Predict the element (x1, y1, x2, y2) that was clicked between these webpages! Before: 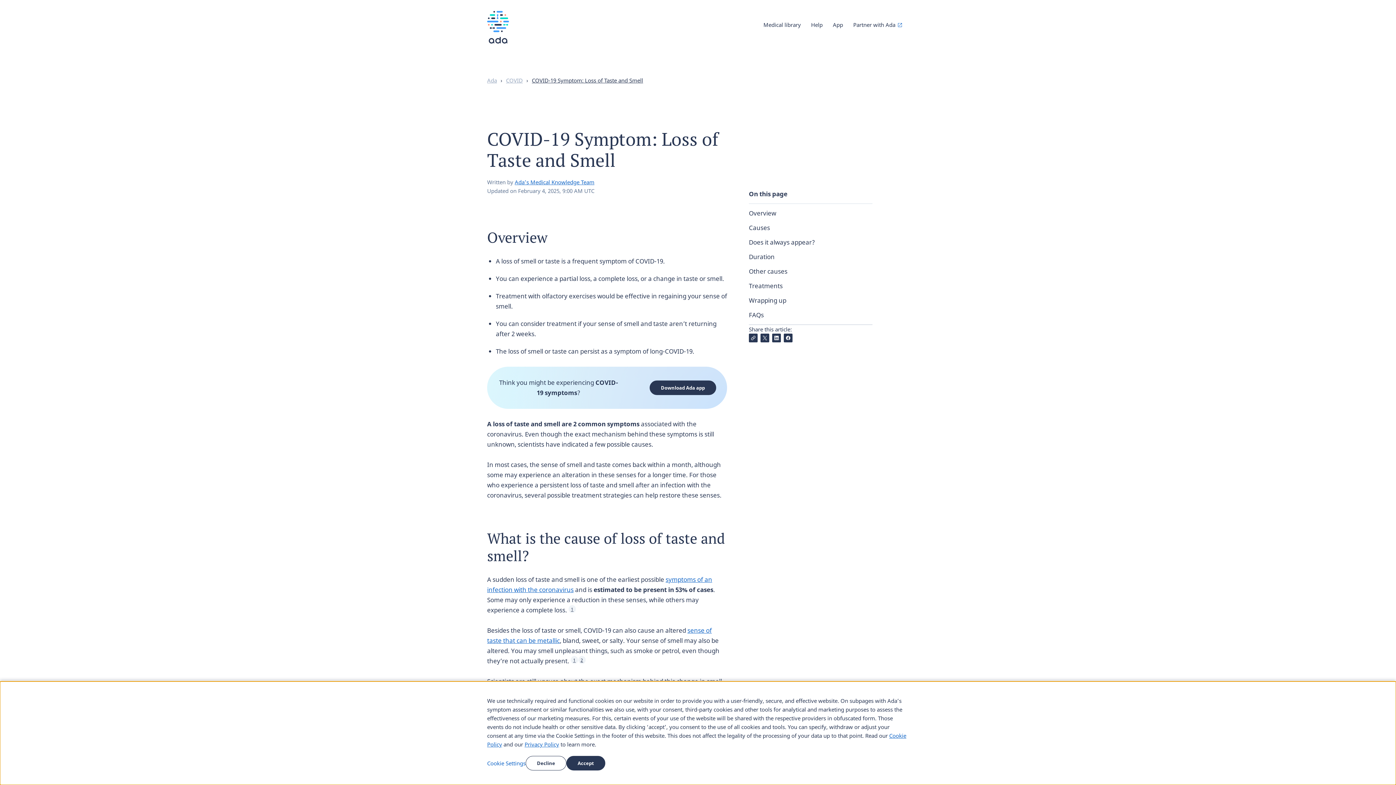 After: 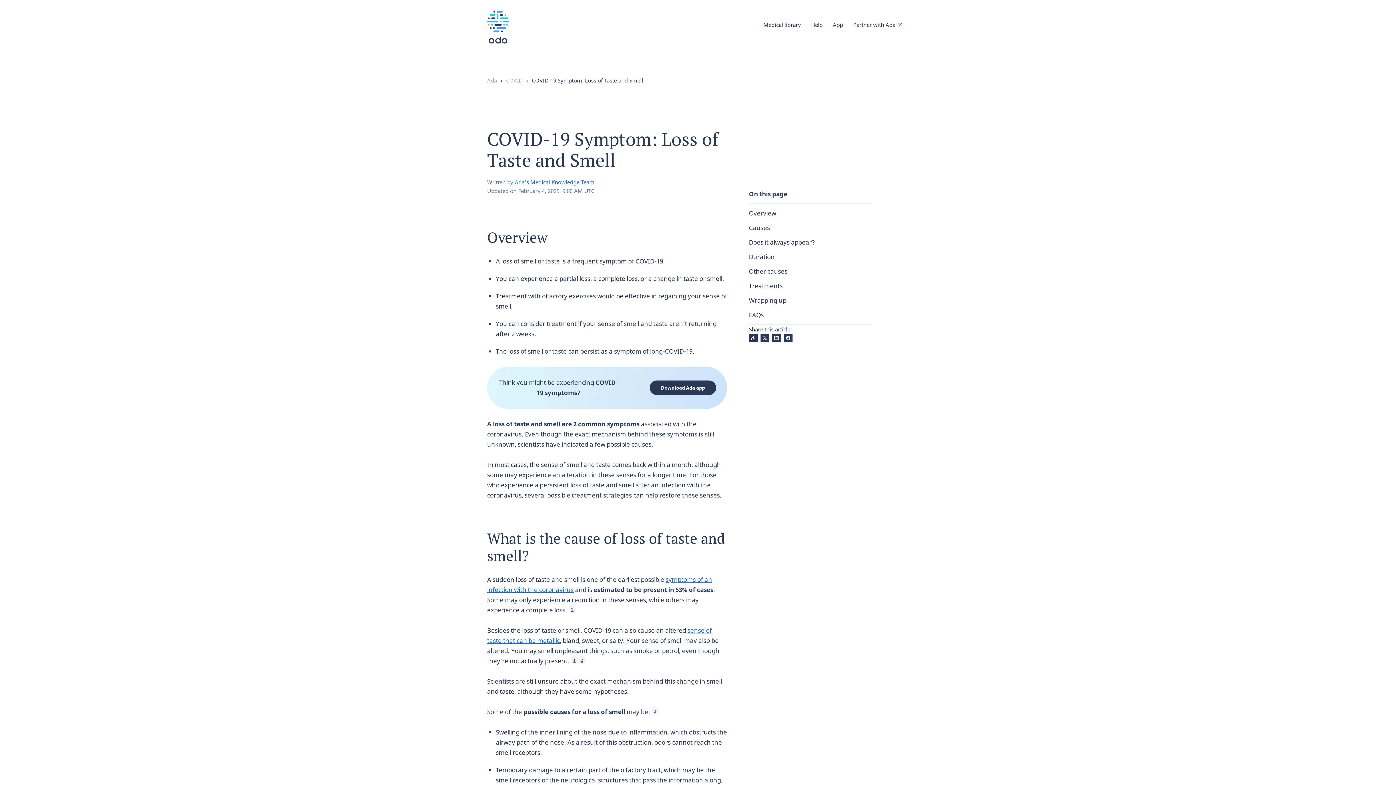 Action: label: Decline bbox: (525, 756, 566, 770)